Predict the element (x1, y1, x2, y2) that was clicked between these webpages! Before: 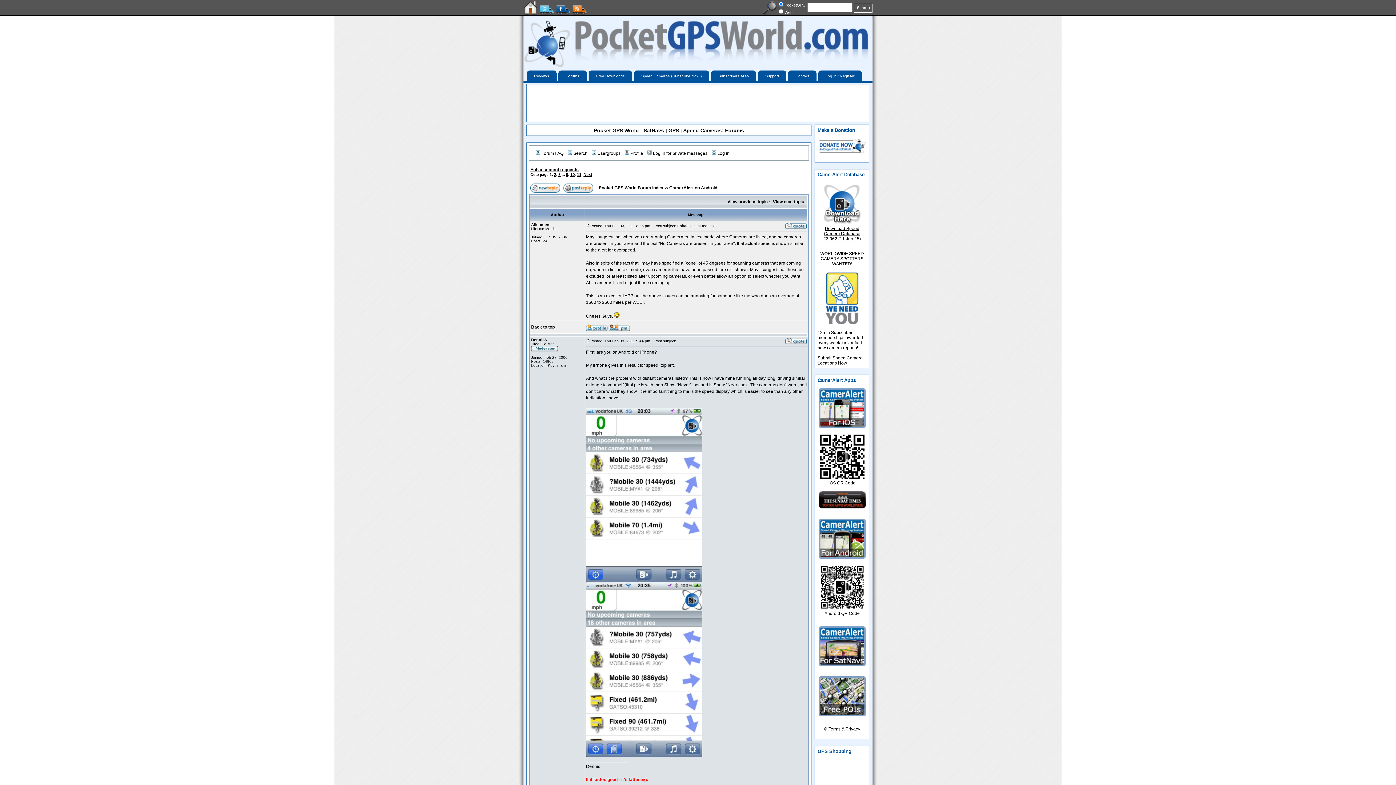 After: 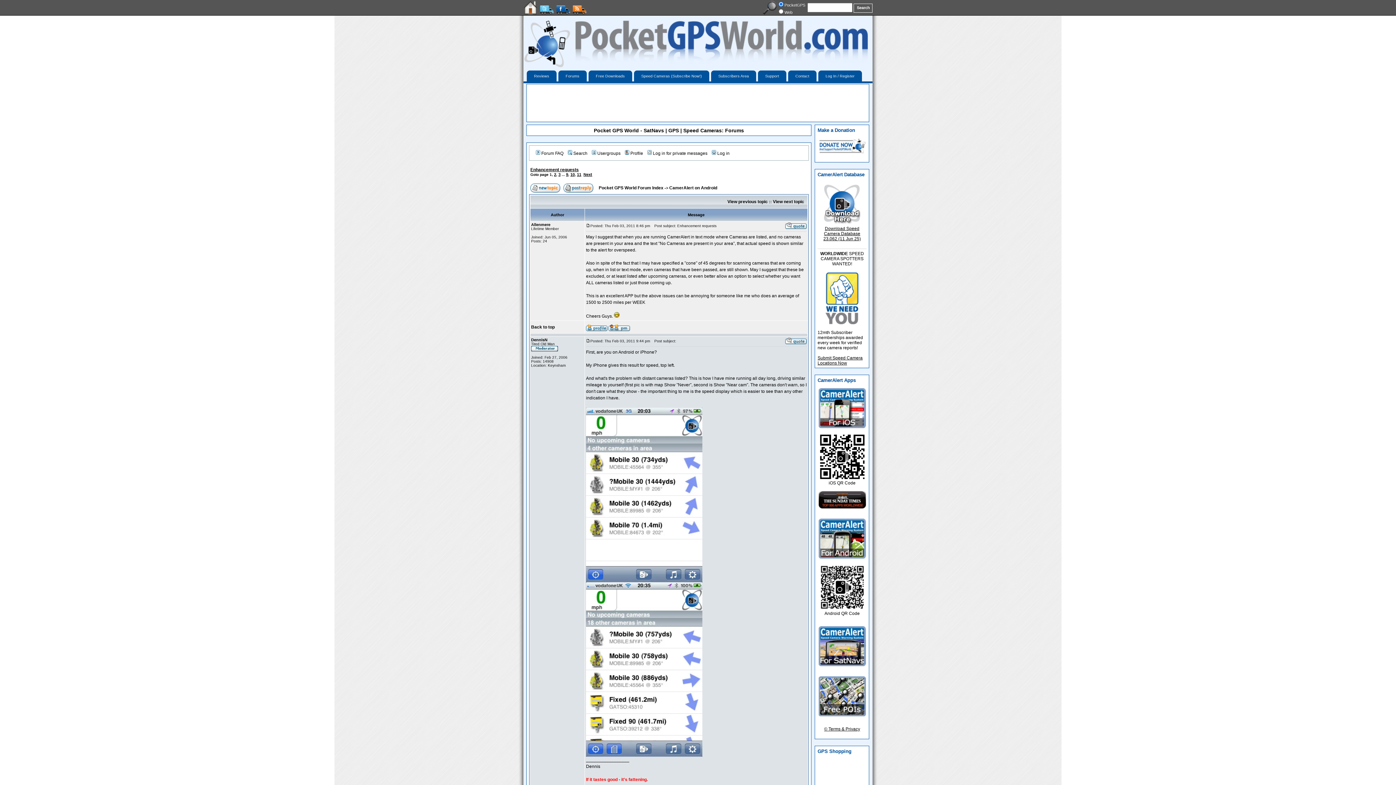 Action: bbox: (540, 10, 556, 15)